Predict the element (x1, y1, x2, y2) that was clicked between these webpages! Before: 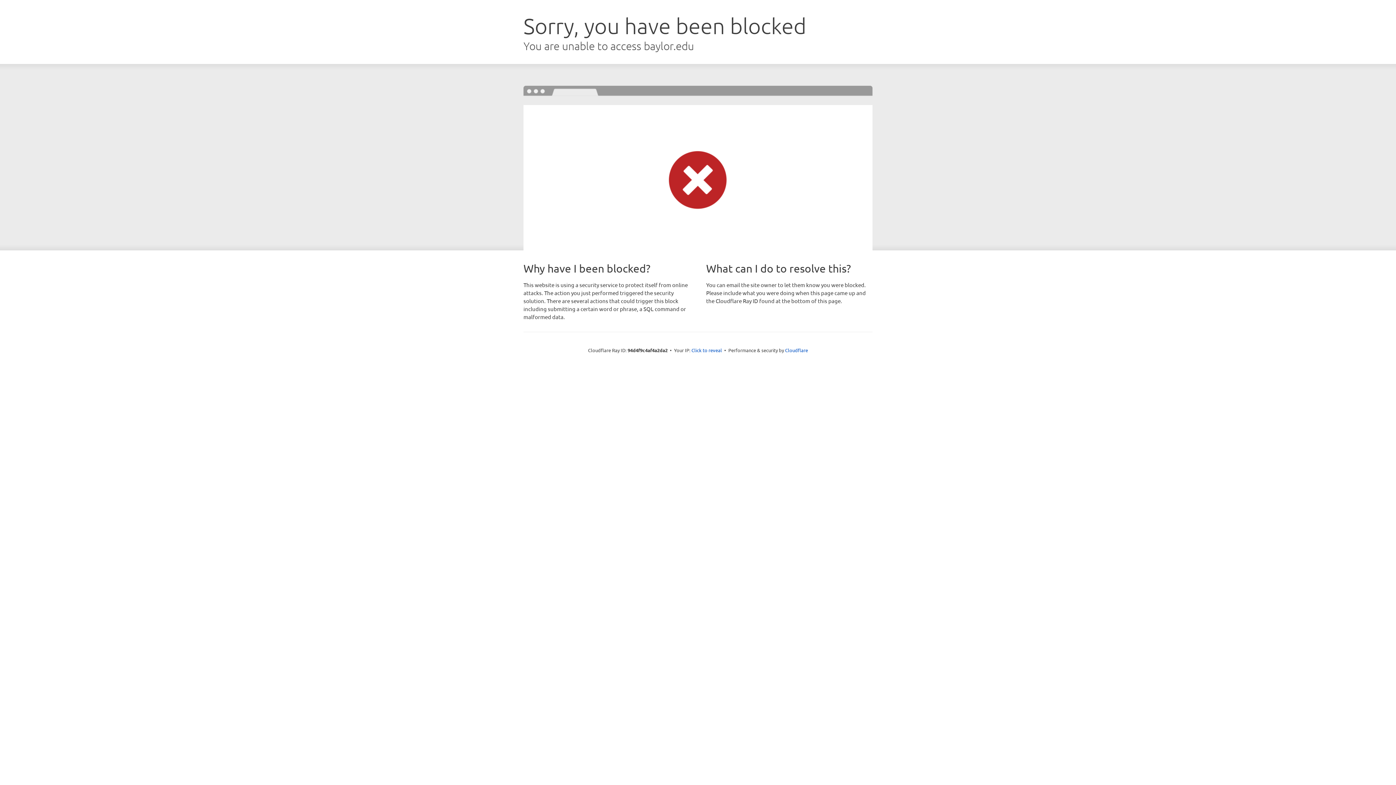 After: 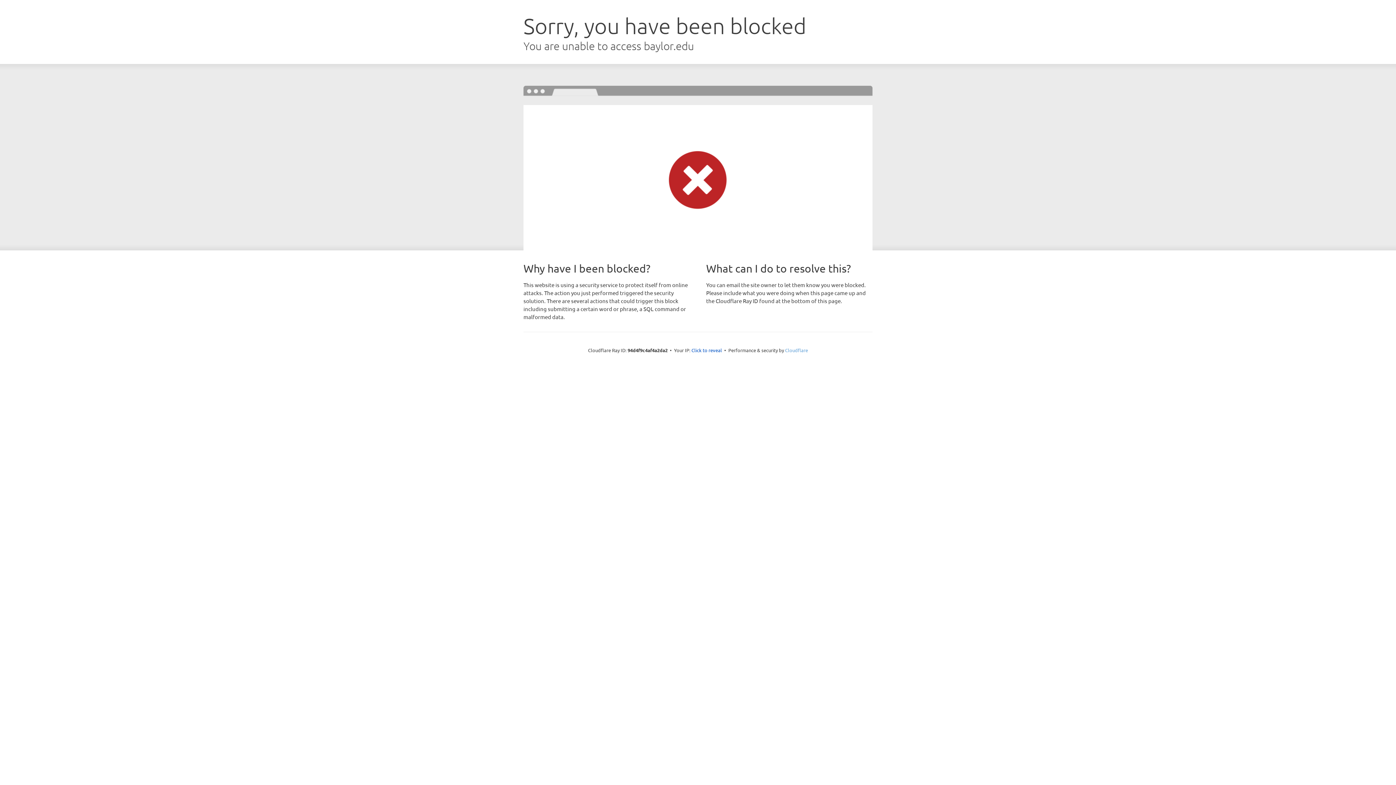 Action: label: Cloudflare bbox: (785, 347, 808, 353)